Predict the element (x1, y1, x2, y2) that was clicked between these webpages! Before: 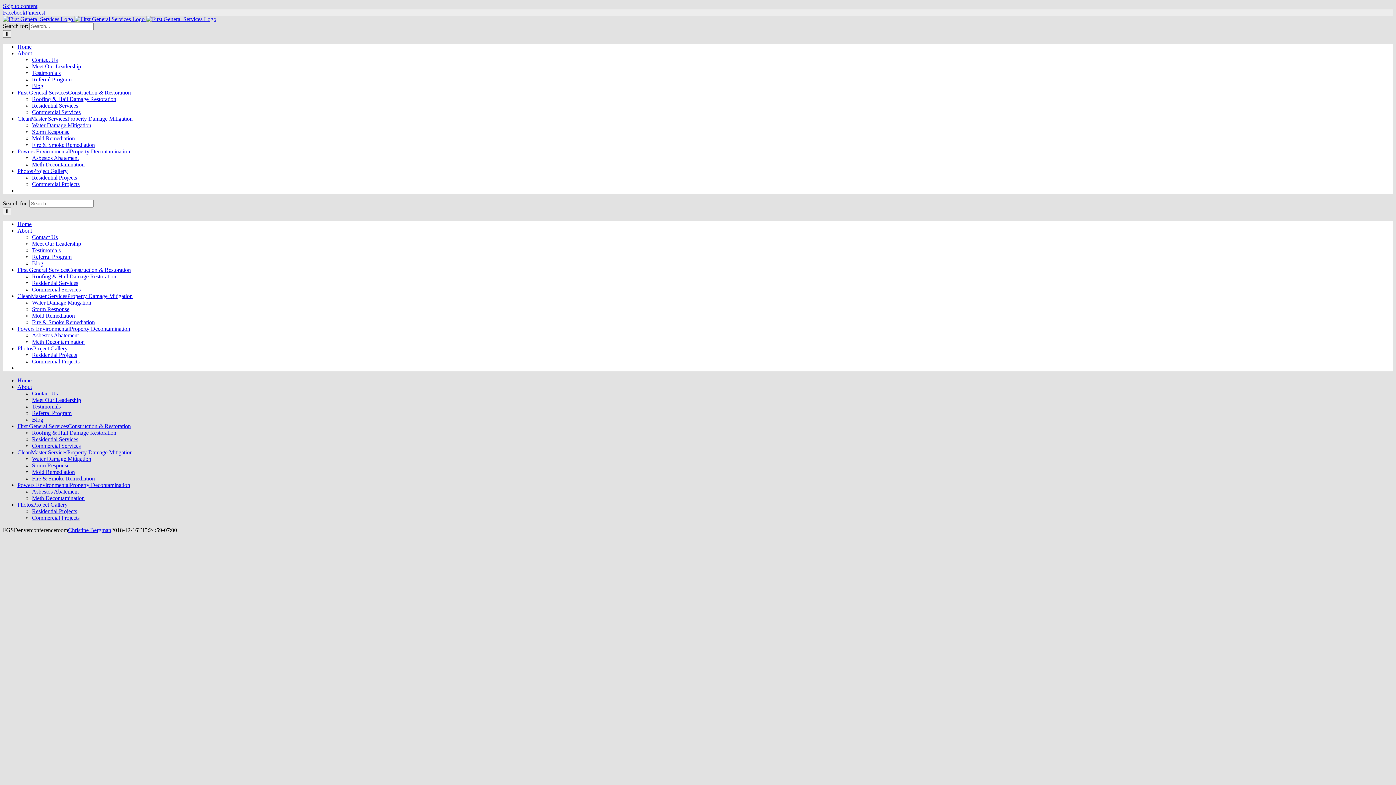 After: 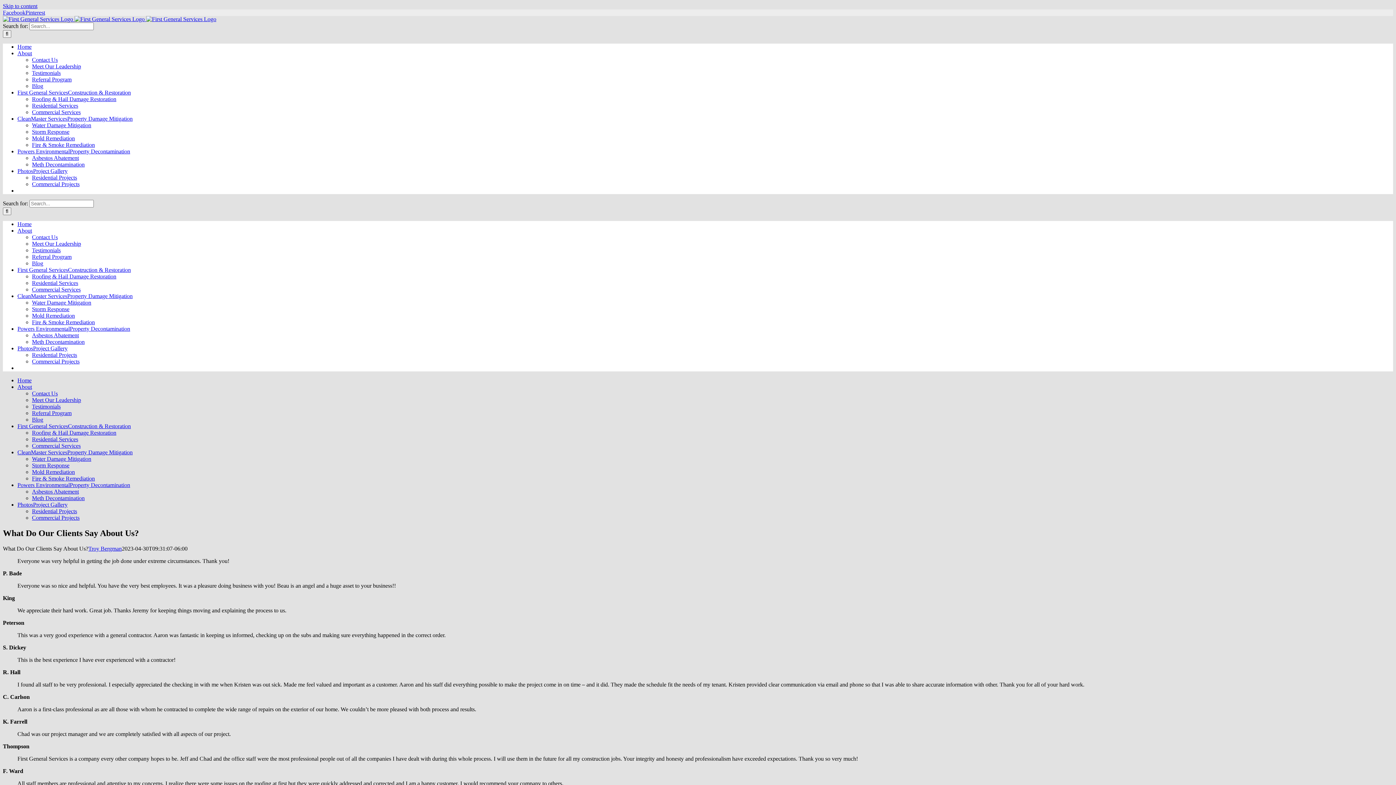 Action: label: Testimonials bbox: (32, 403, 60, 409)